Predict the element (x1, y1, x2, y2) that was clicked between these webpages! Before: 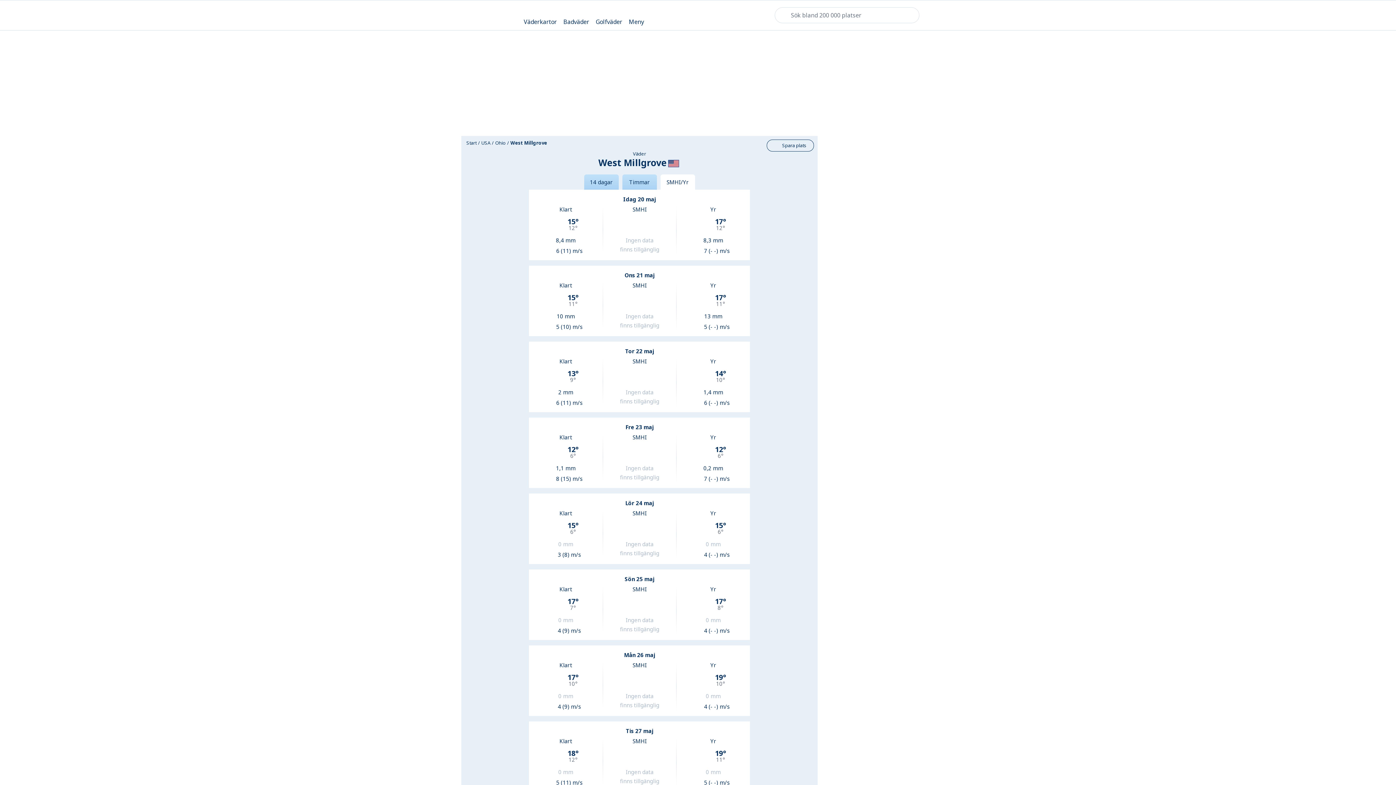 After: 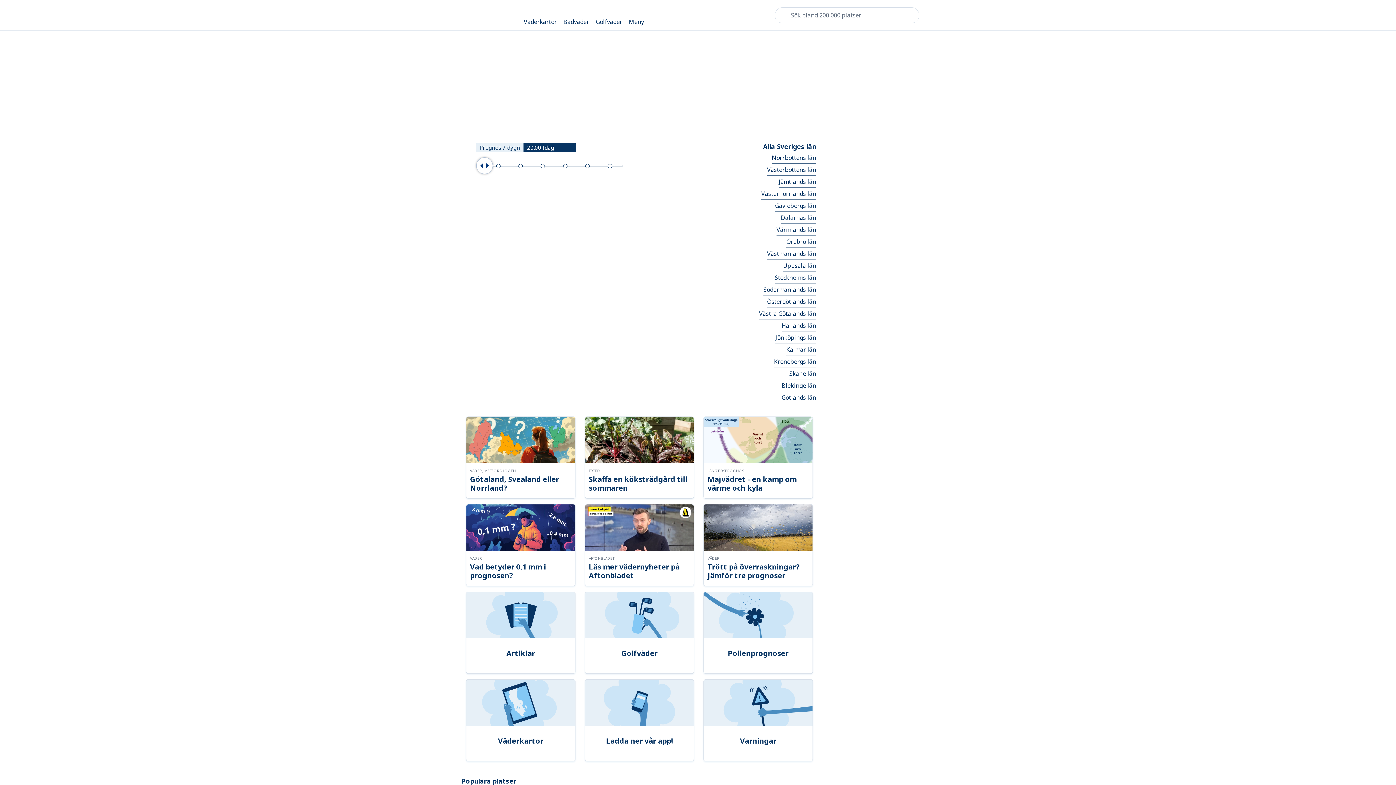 Action: label: Start bbox: (465, 139, 477, 146)